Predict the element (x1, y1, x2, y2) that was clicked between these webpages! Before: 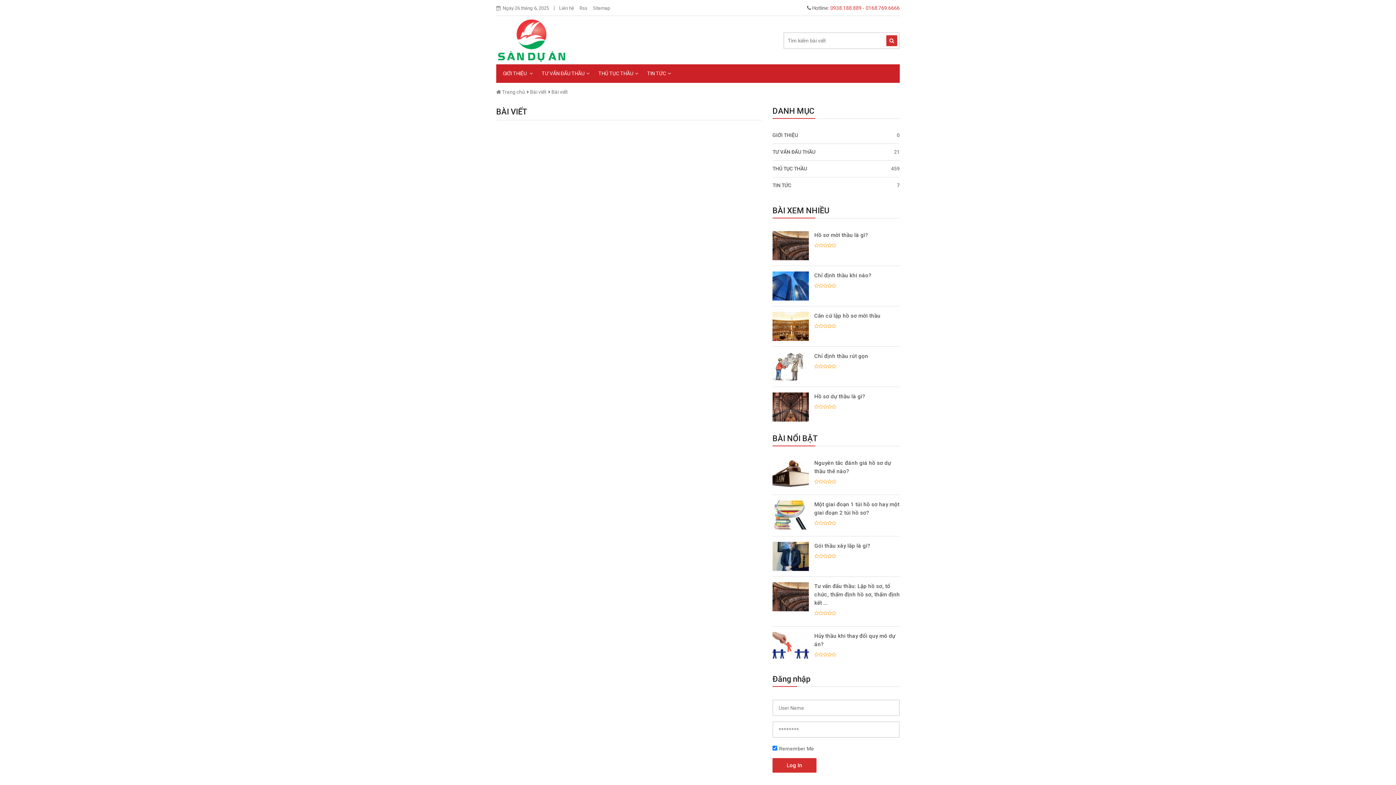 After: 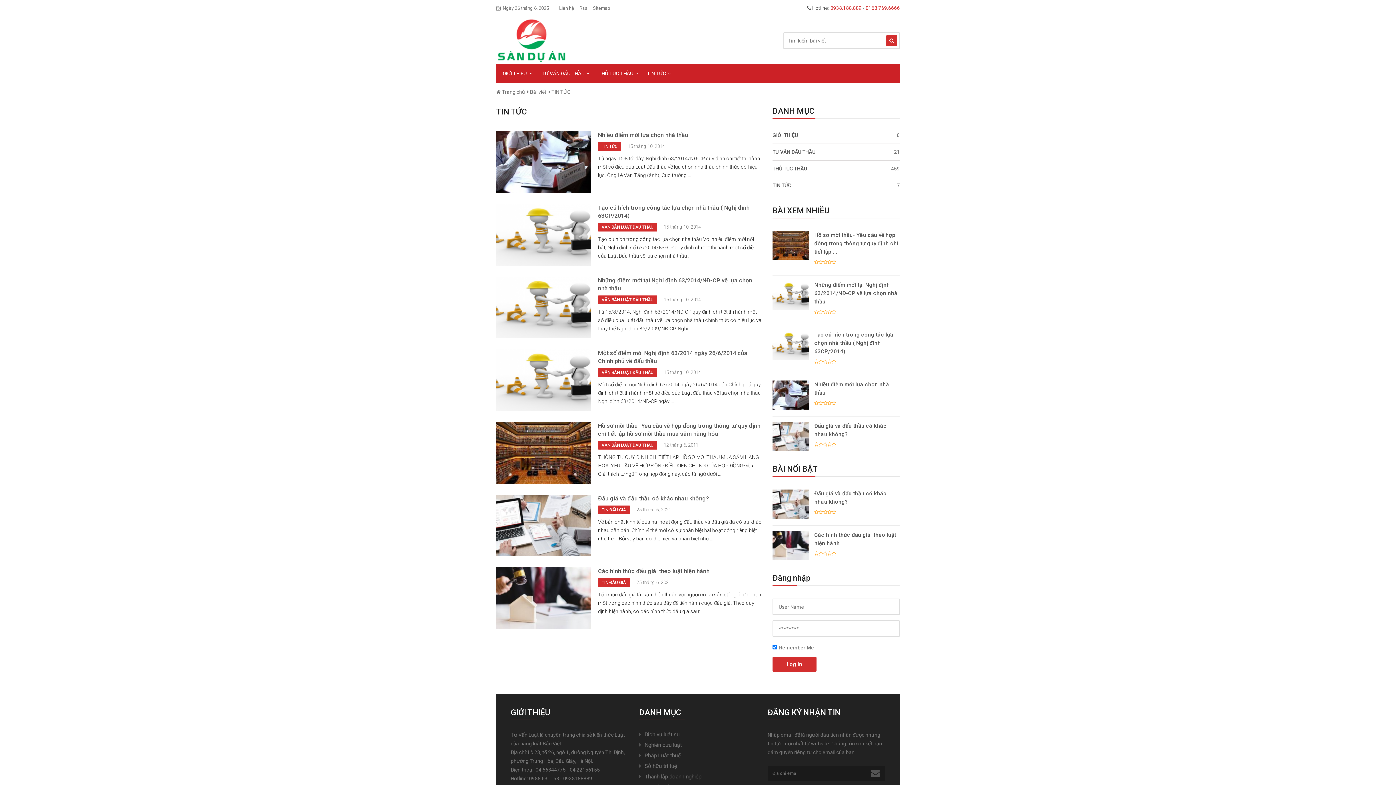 Action: bbox: (772, 177, 900, 193) label: TIN TỨC
7